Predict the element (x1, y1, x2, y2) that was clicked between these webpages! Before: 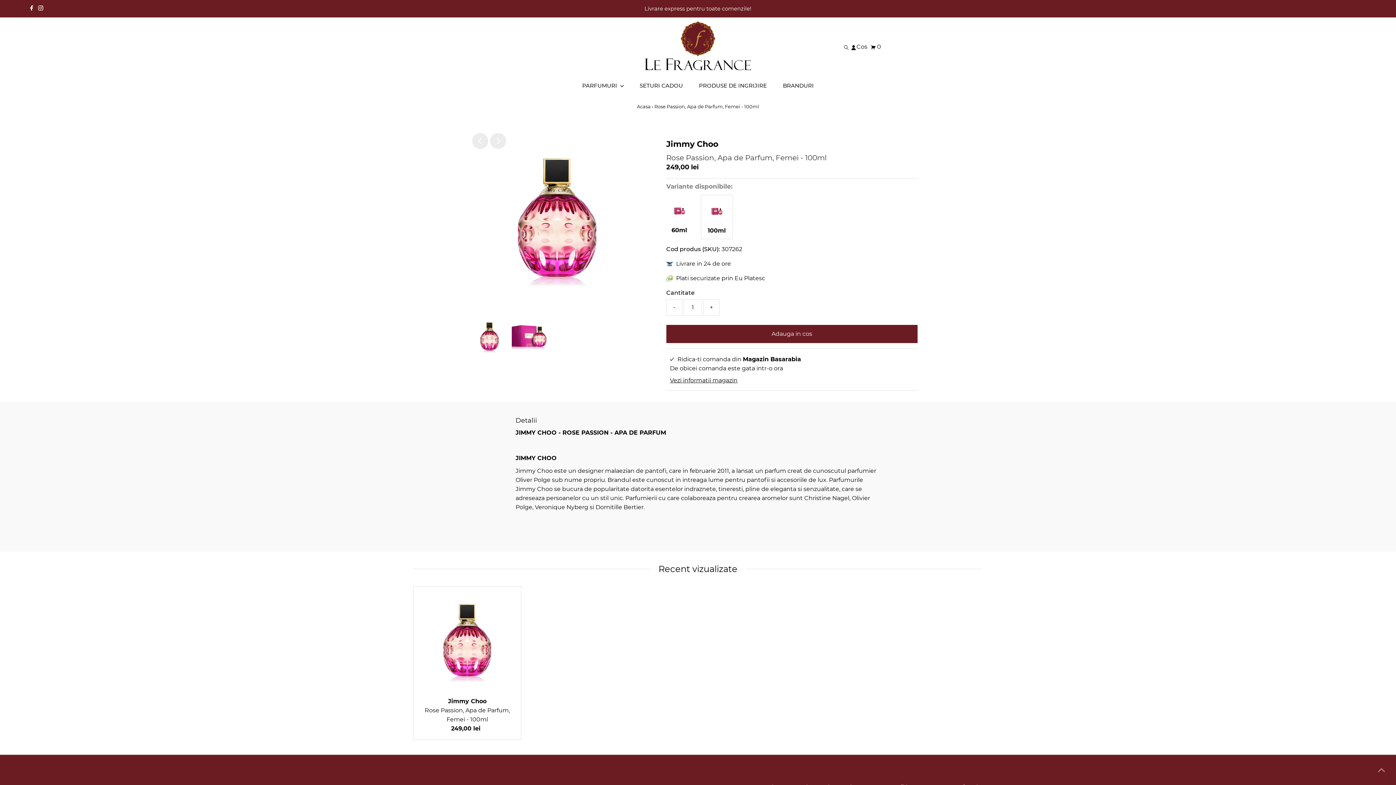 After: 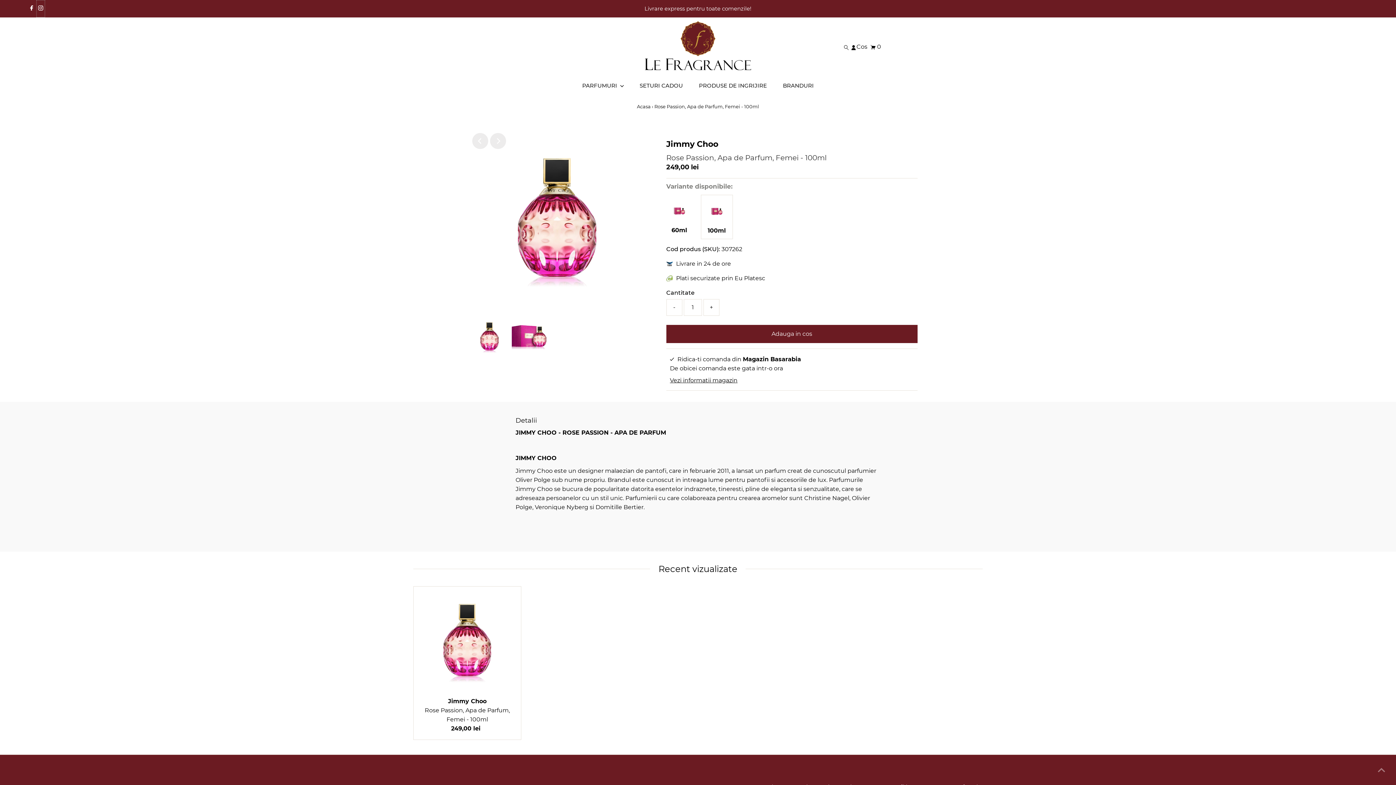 Action: bbox: (36, 0, 45, 17) label: Instagram